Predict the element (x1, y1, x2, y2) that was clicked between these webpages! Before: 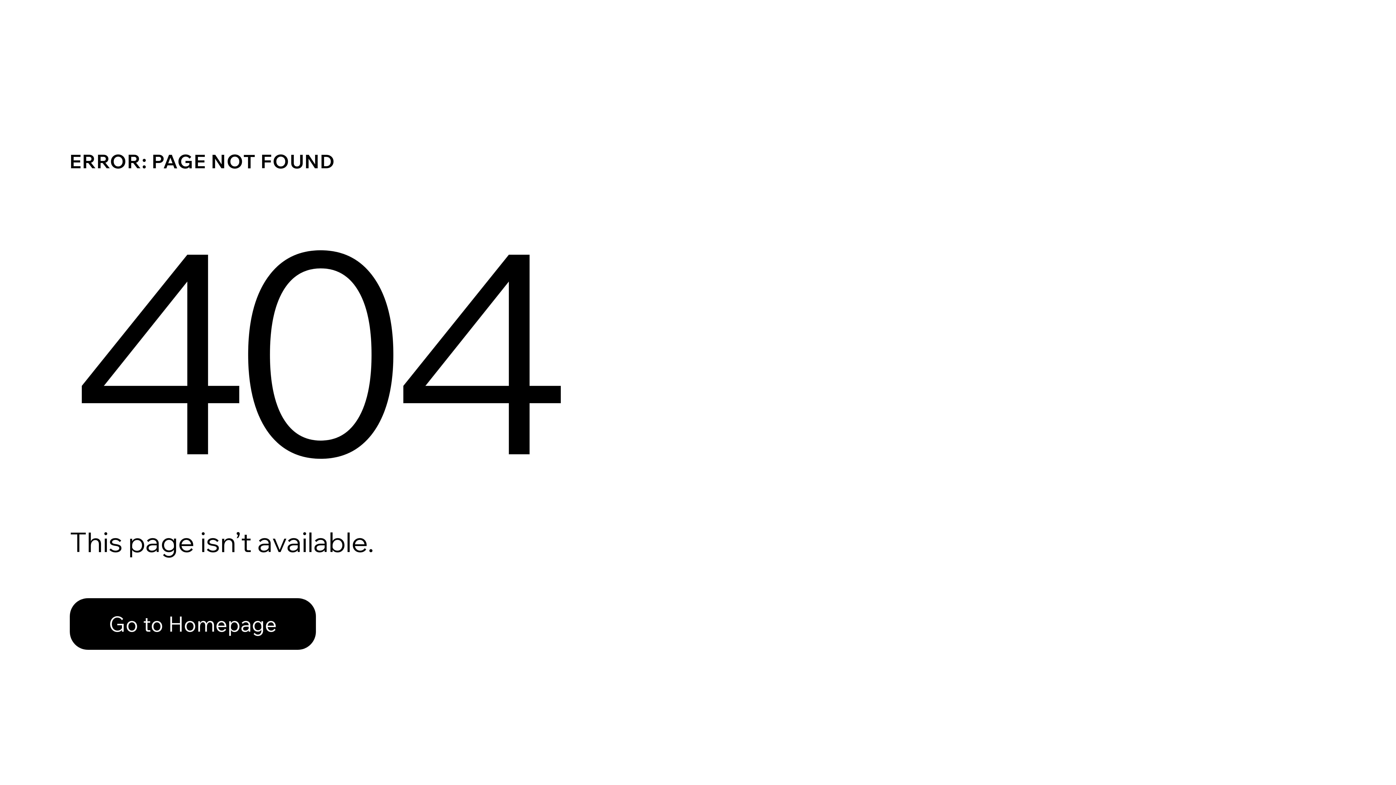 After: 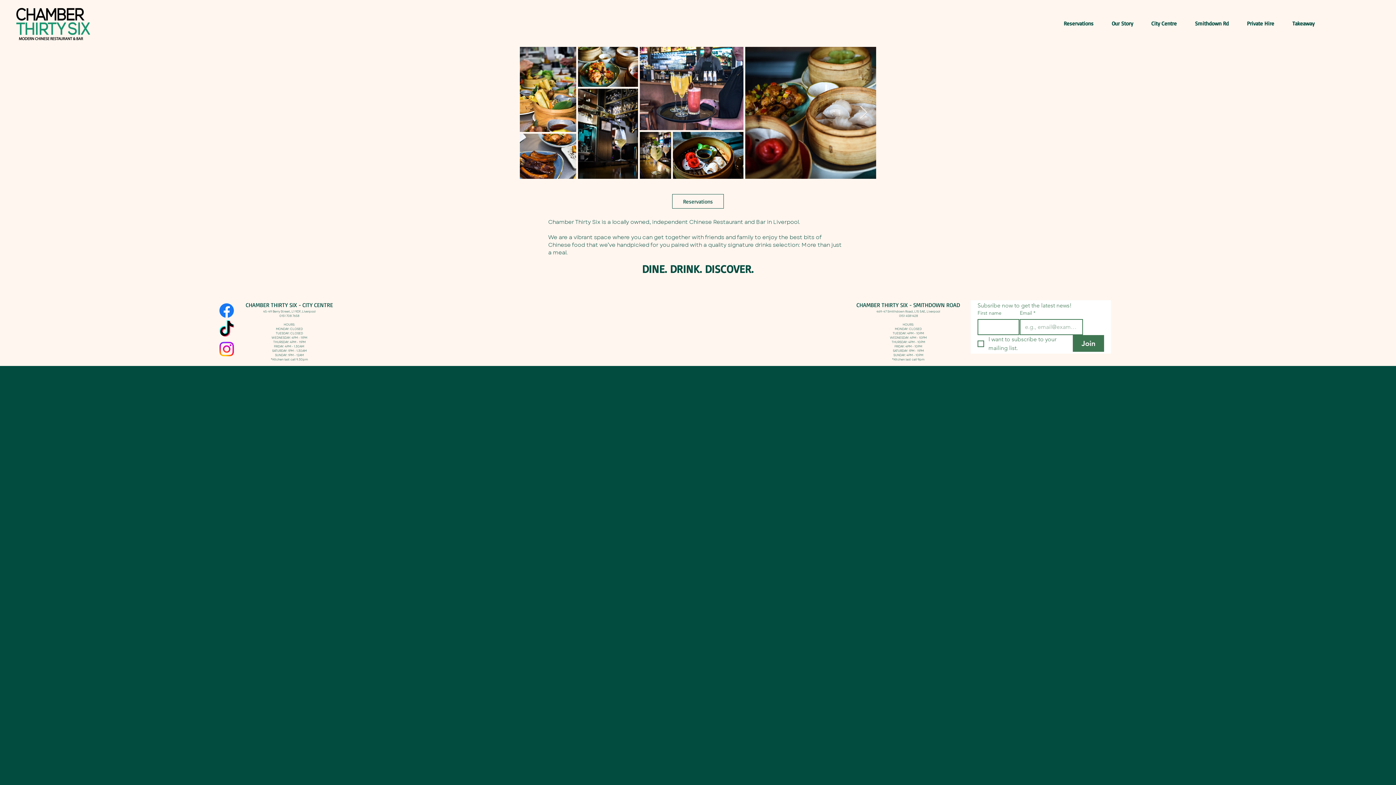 Action: label: Go to Homepage bbox: (69, 582, 768, 659)